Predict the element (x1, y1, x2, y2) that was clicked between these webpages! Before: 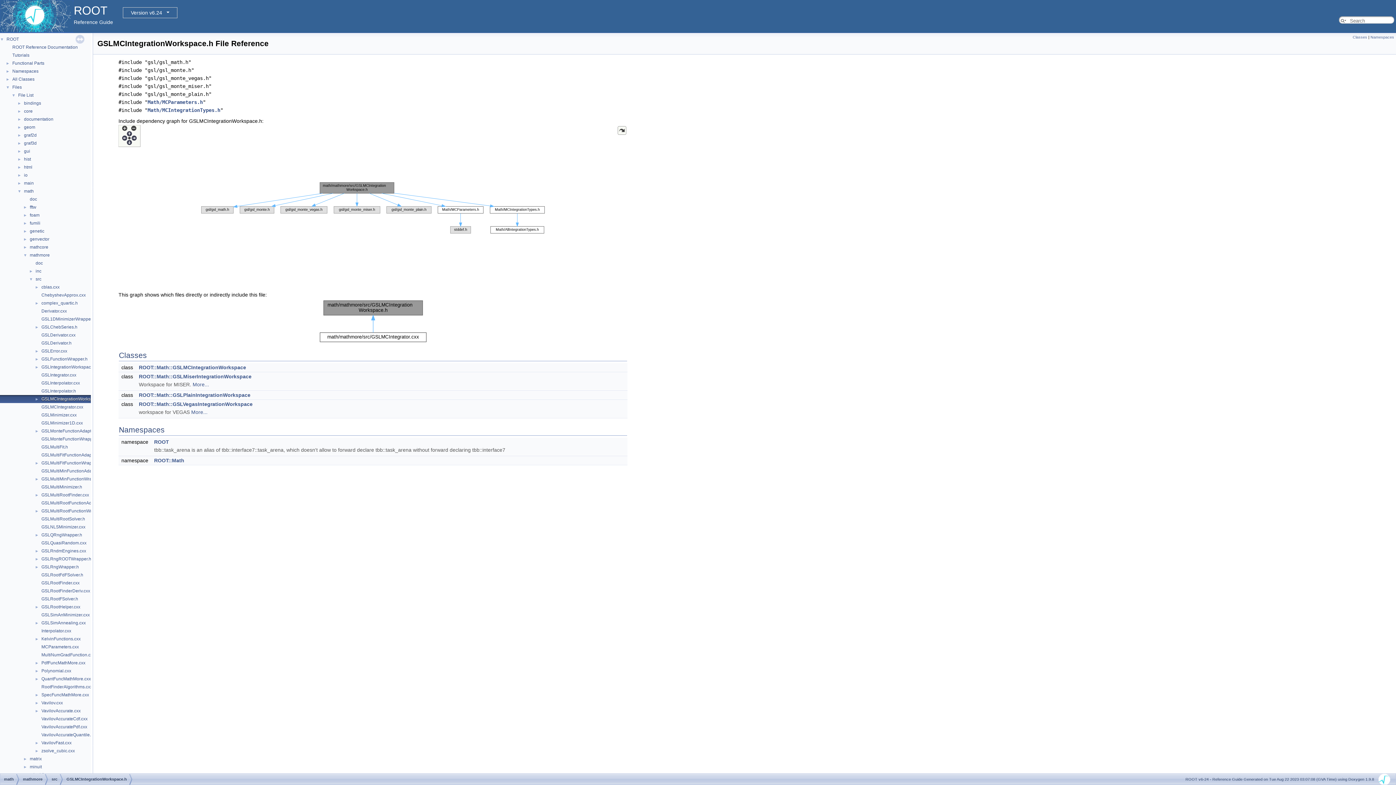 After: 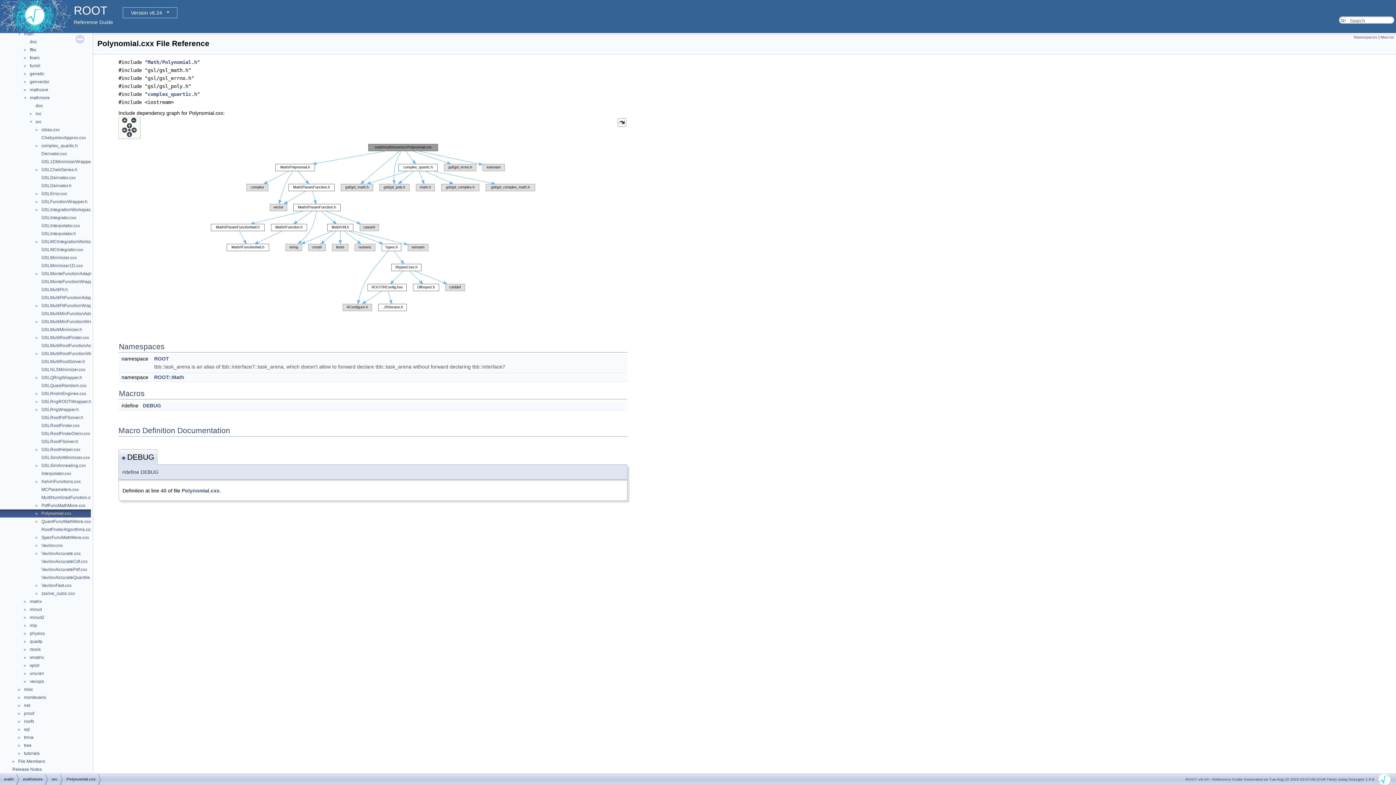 Action: label: Polynomial.cxx bbox: (40, 668, 72, 674)